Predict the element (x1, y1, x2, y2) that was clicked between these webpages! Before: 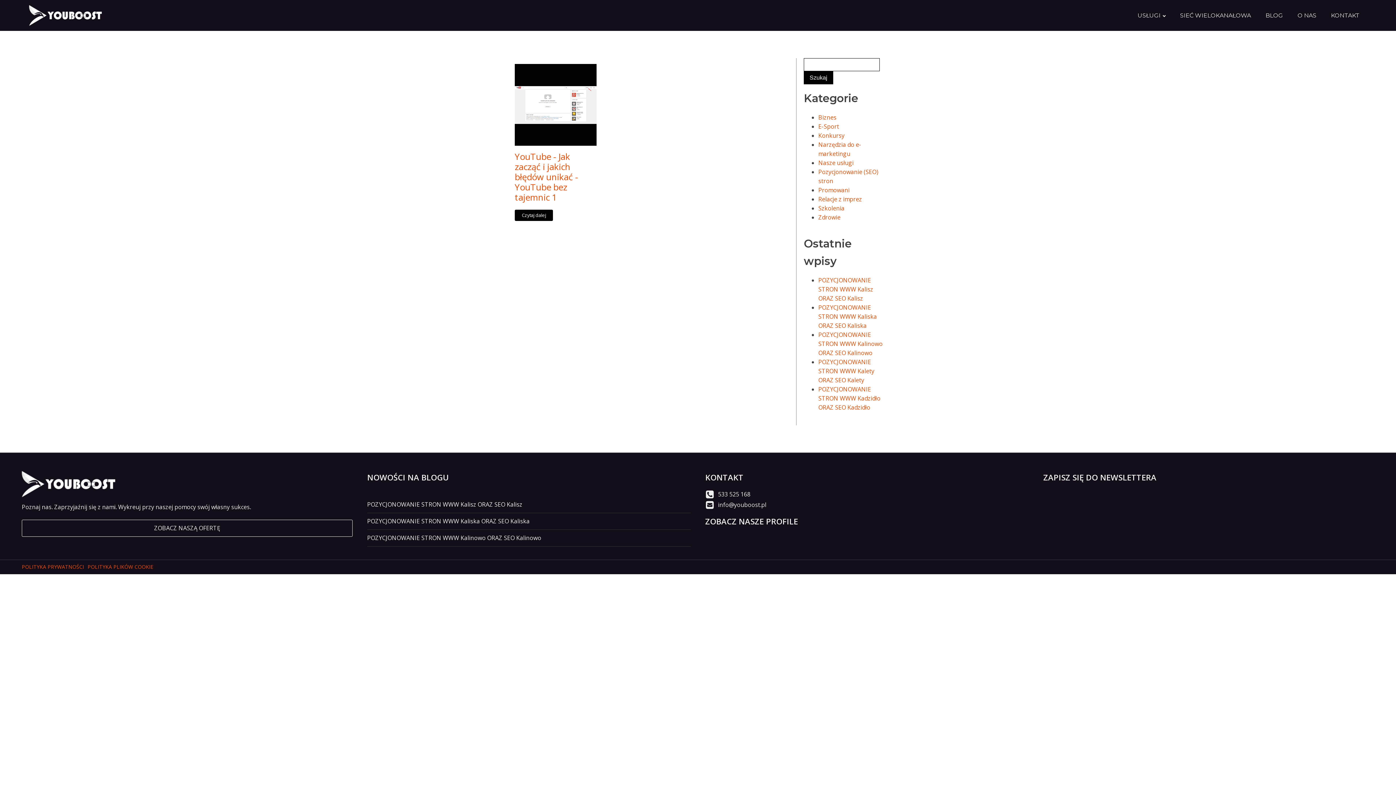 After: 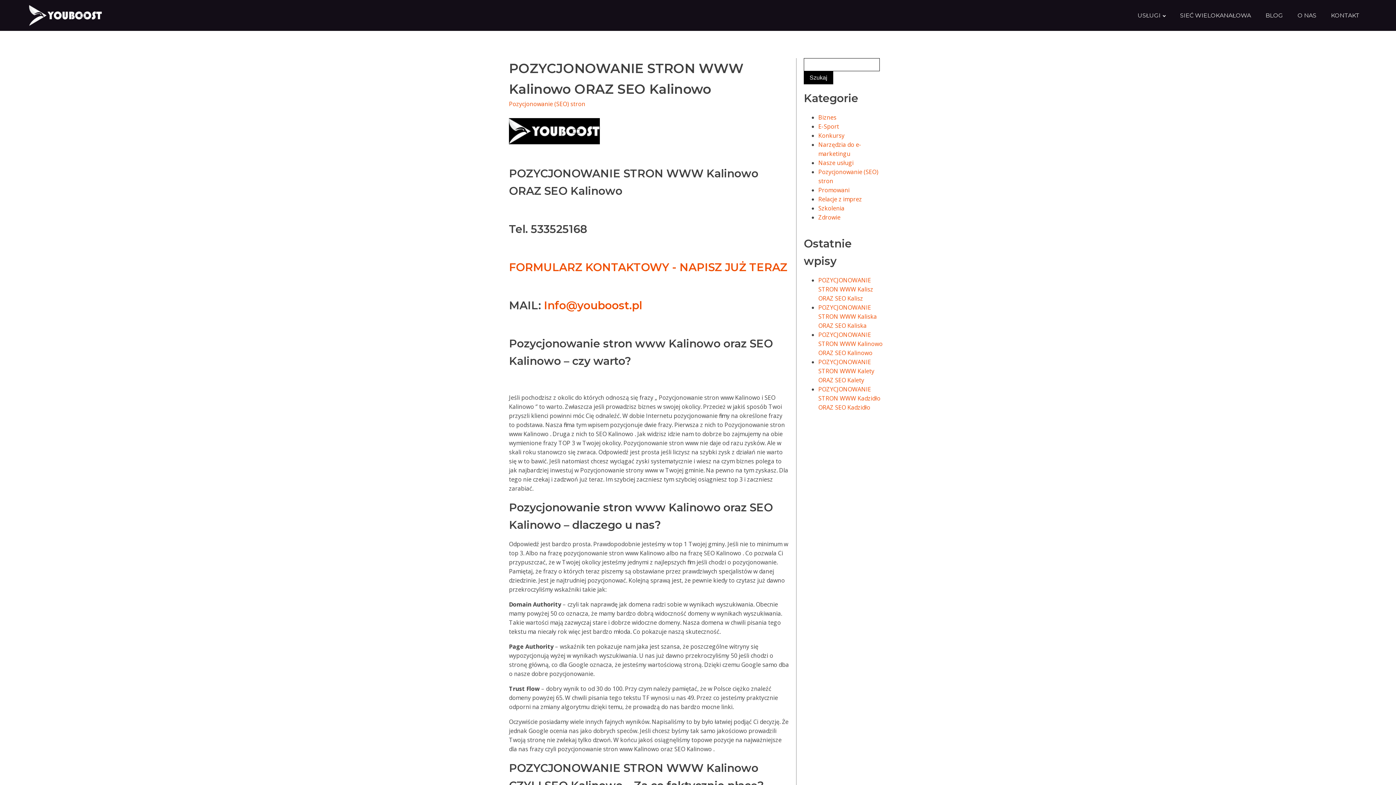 Action: bbox: (818, 330, 882, 357) label: POZYCJONOWANIE STRON WWW Kalinowo ORAZ SEO Kalinowo